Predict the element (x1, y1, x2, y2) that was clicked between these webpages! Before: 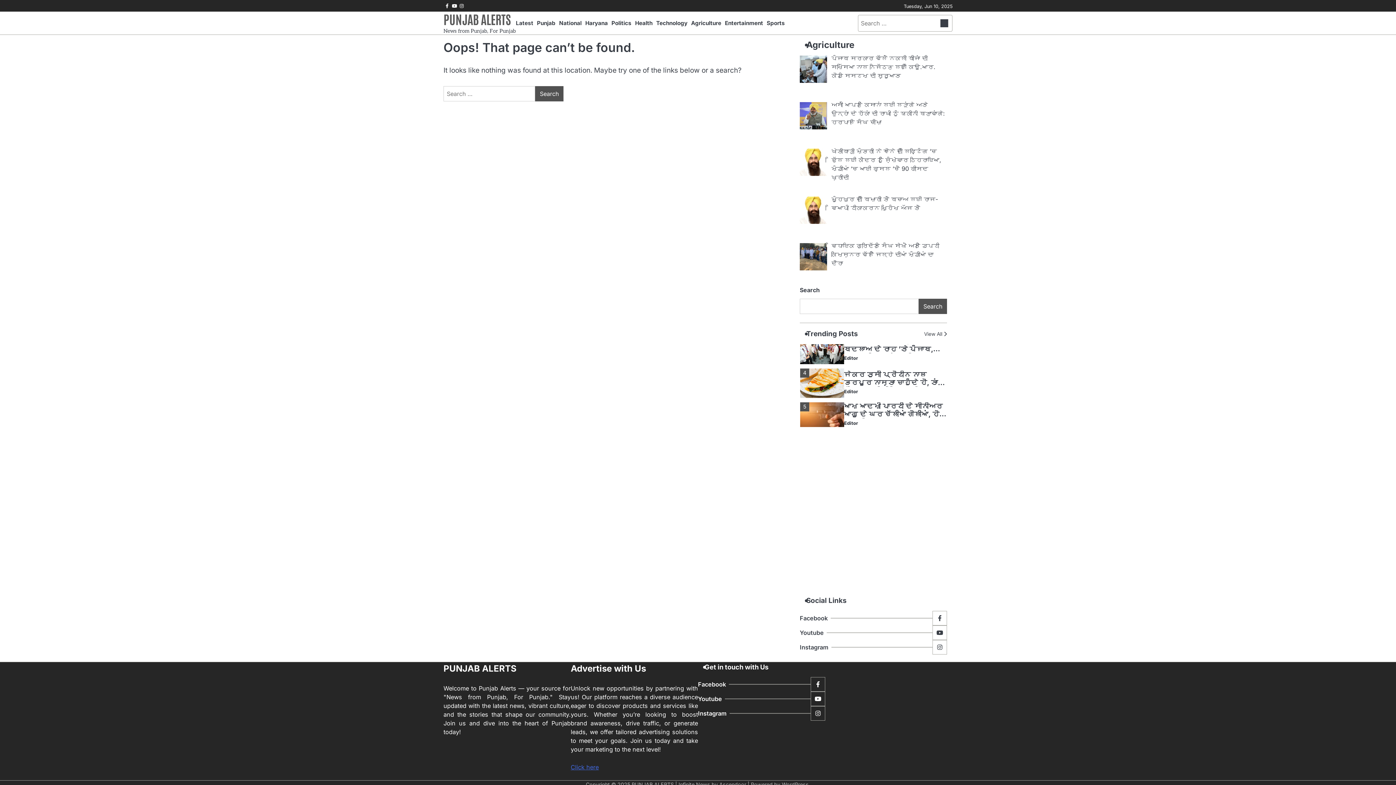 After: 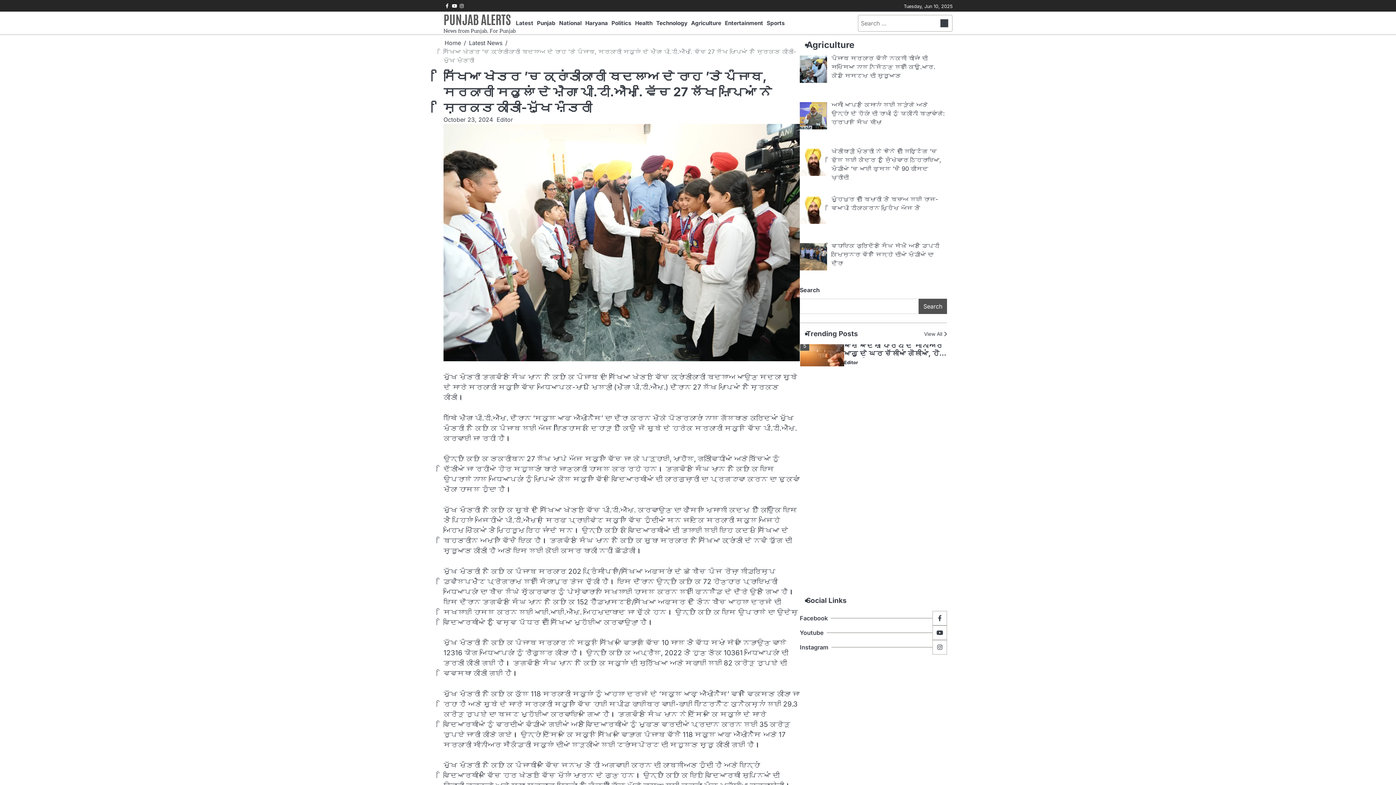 Action: bbox: (800, 517, 844, 546)